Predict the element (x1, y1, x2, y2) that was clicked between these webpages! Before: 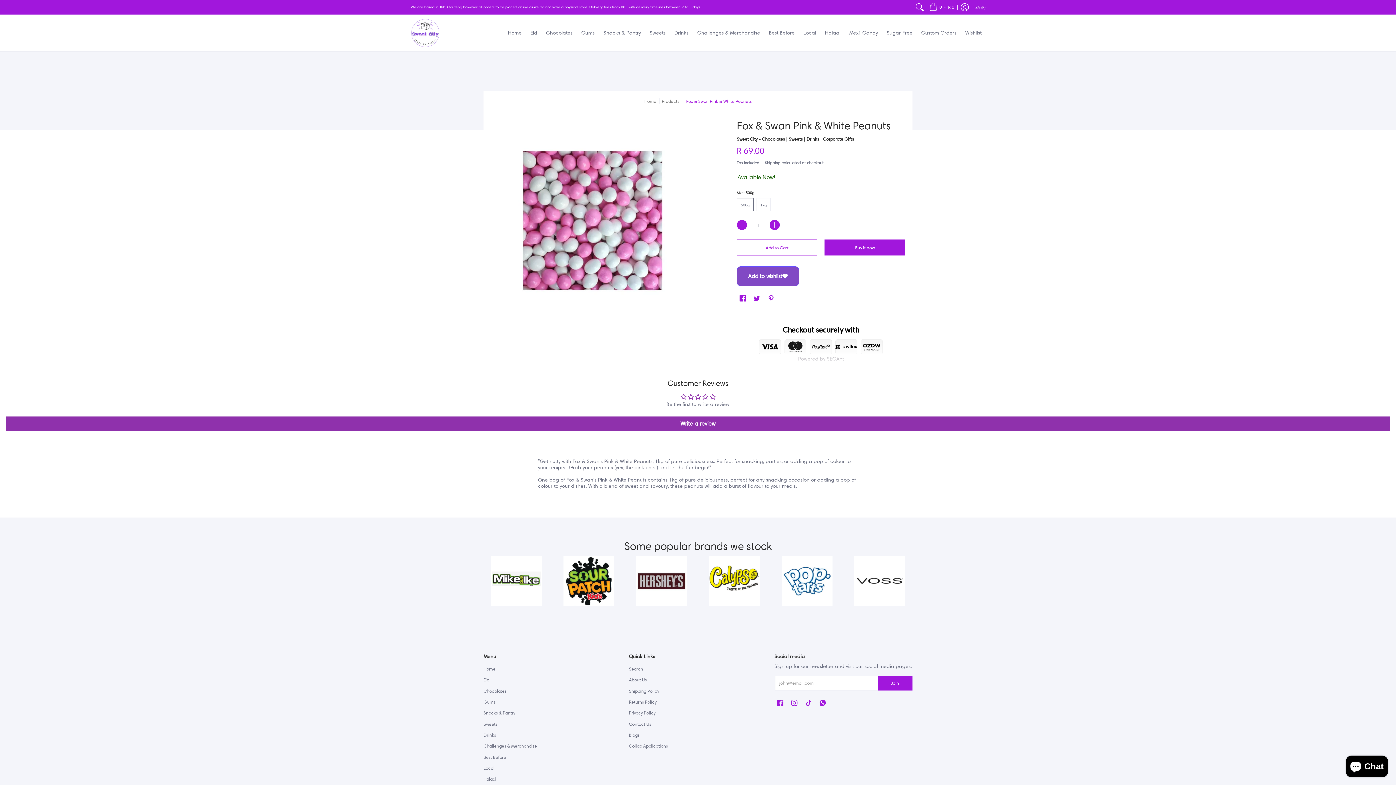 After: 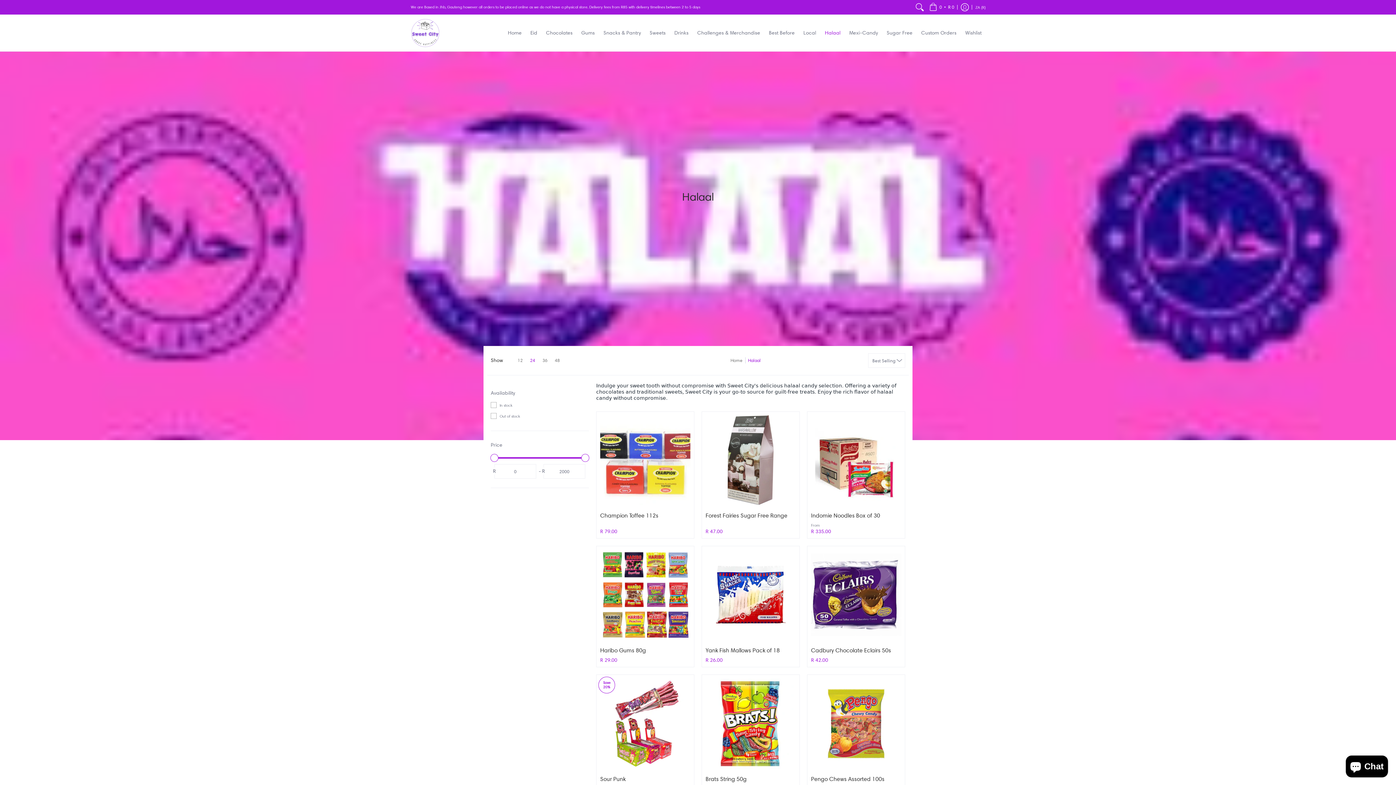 Action: label: Halaal bbox: (483, 776, 496, 782)